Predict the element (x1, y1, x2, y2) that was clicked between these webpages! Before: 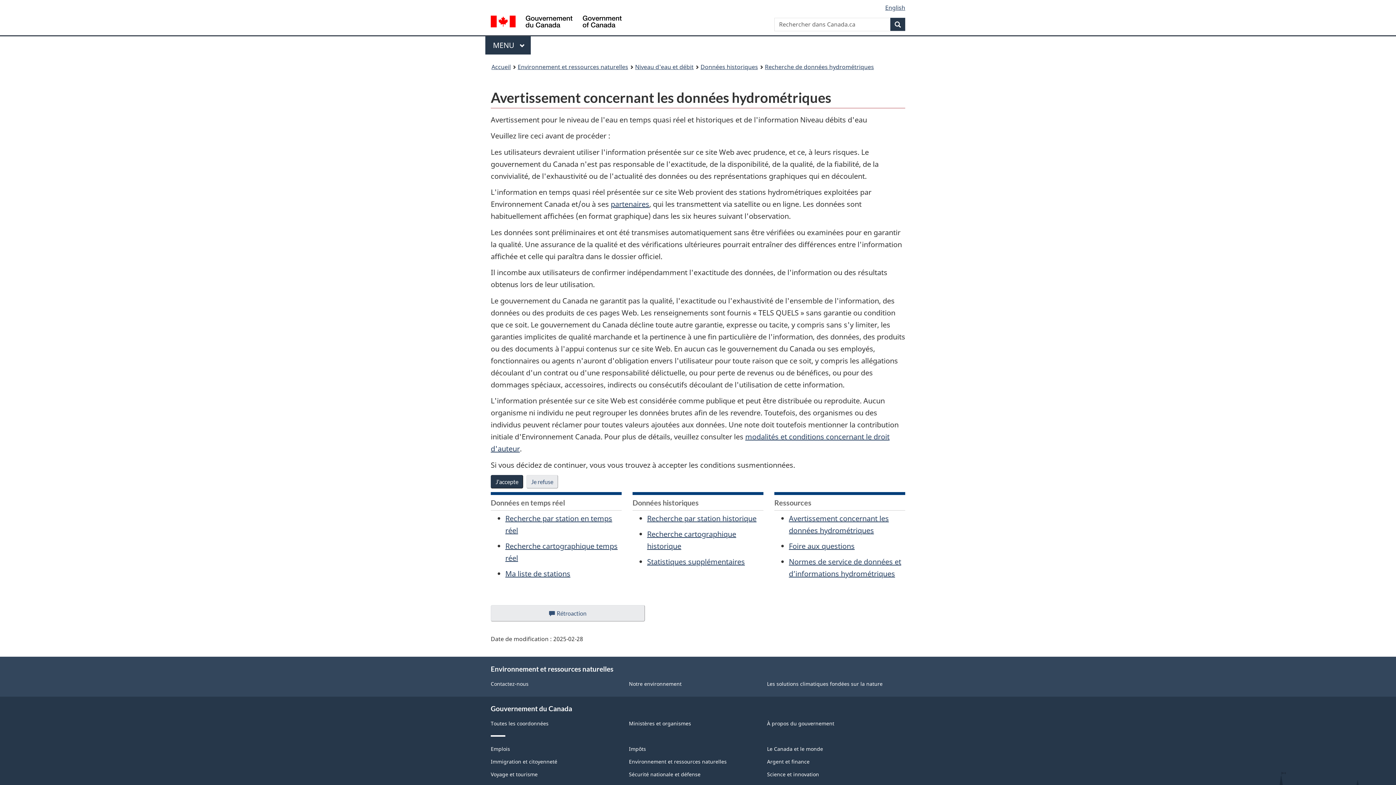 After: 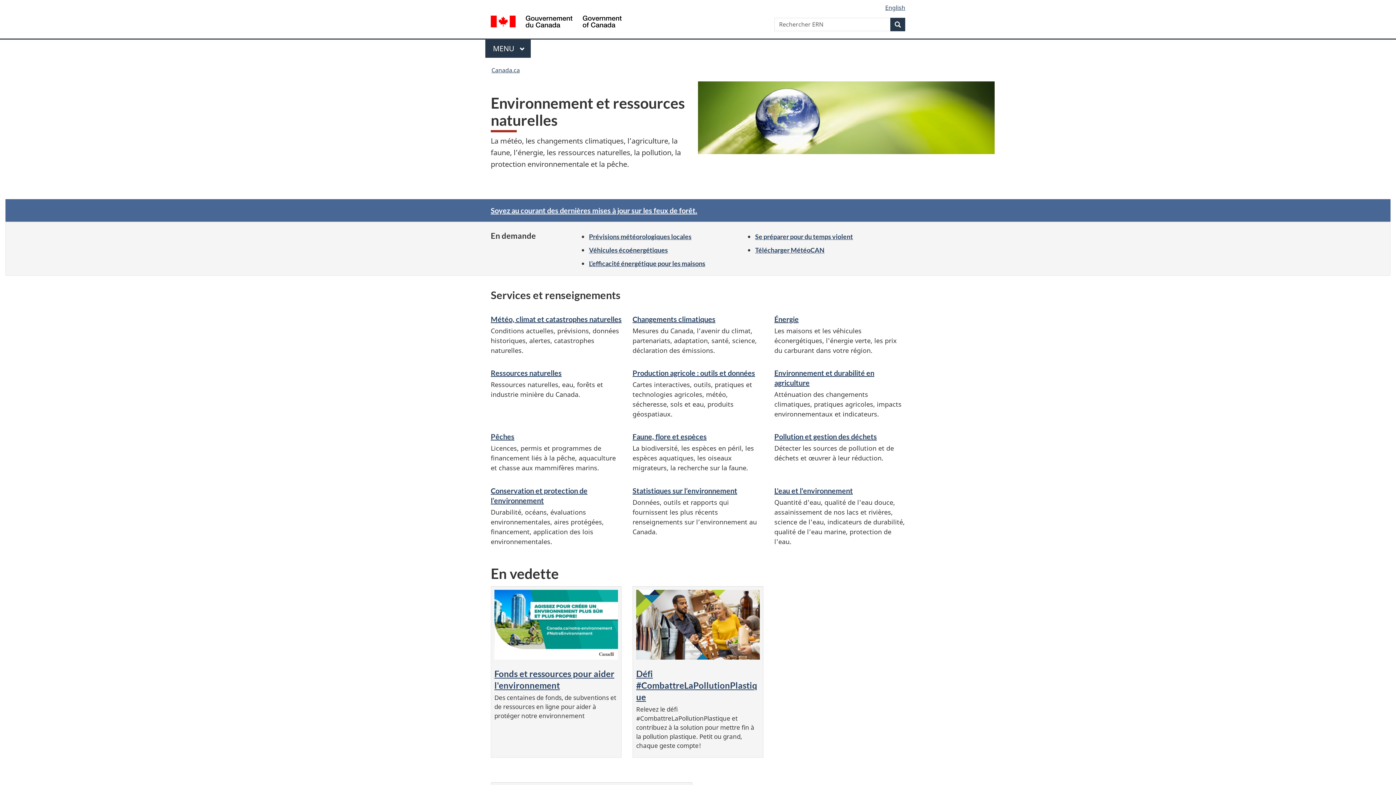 Action: label: Environnement et ressources naturelles bbox: (629, 758, 726, 765)